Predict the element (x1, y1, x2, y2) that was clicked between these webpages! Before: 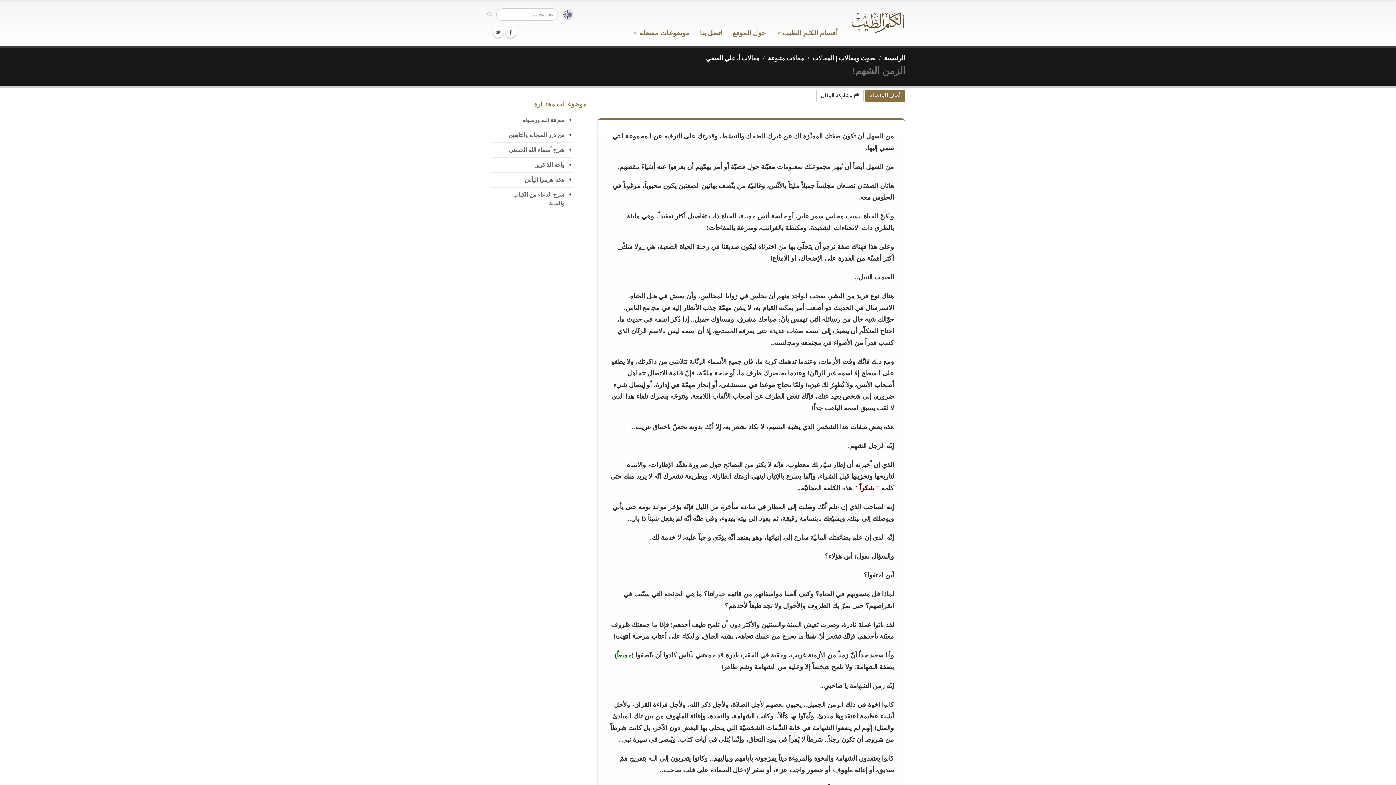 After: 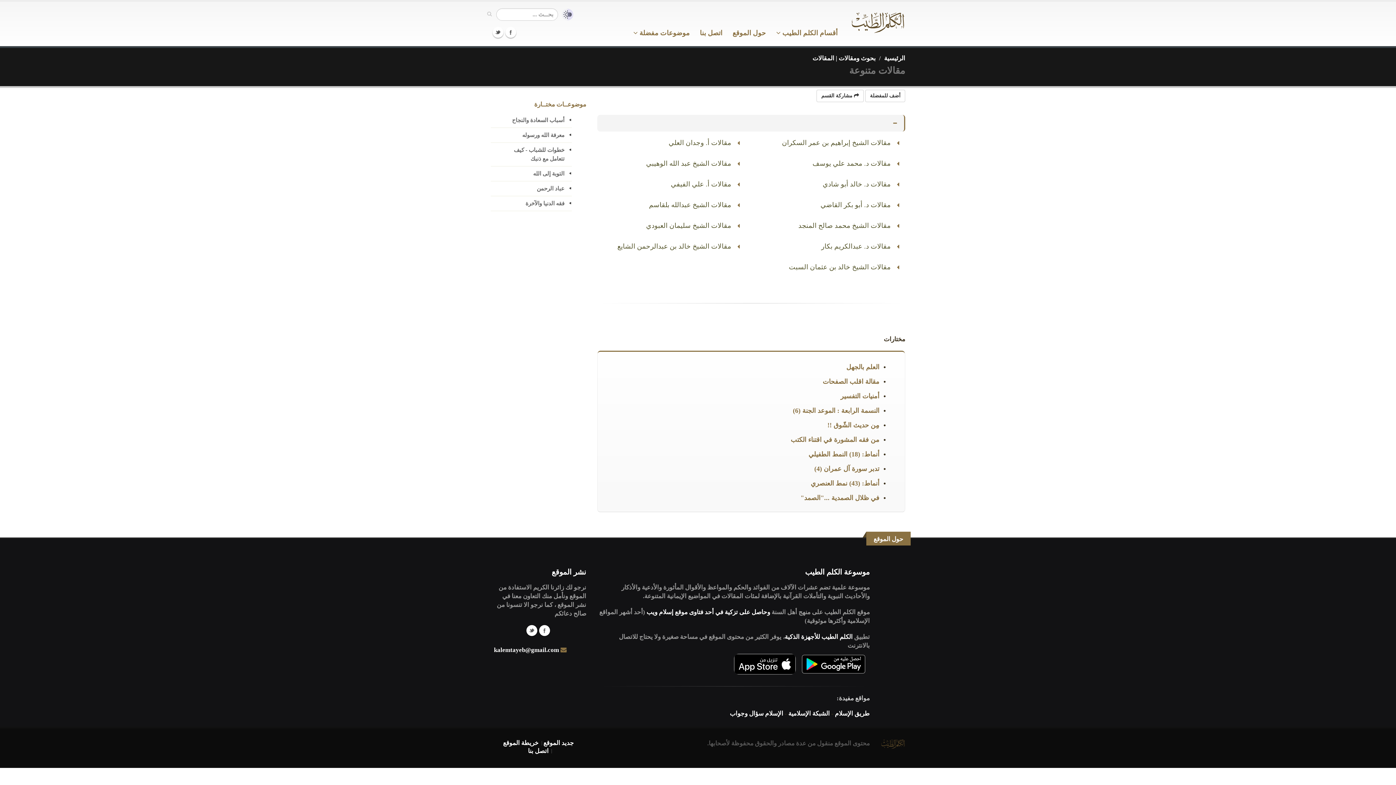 Action: bbox: (768, 54, 804, 61) label: مقالات متنوعة